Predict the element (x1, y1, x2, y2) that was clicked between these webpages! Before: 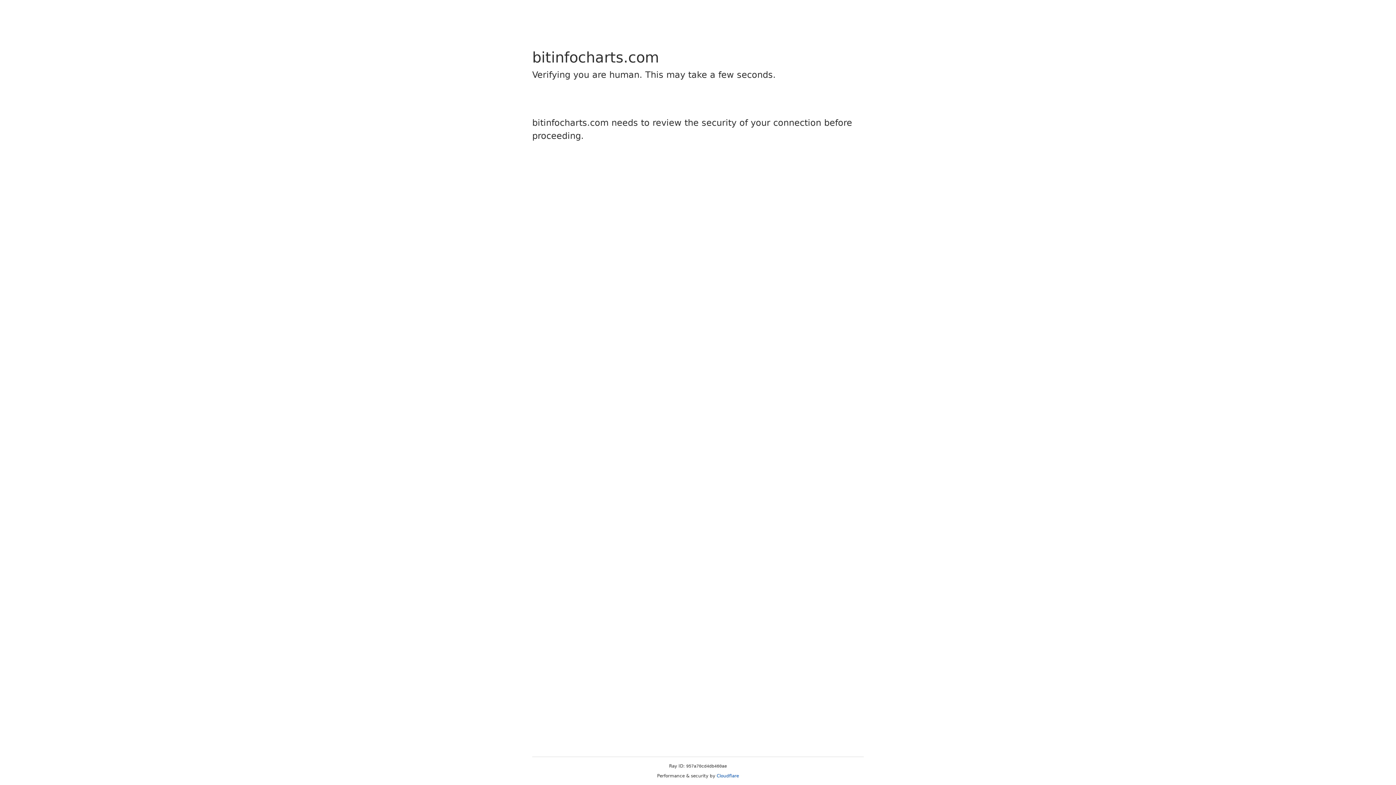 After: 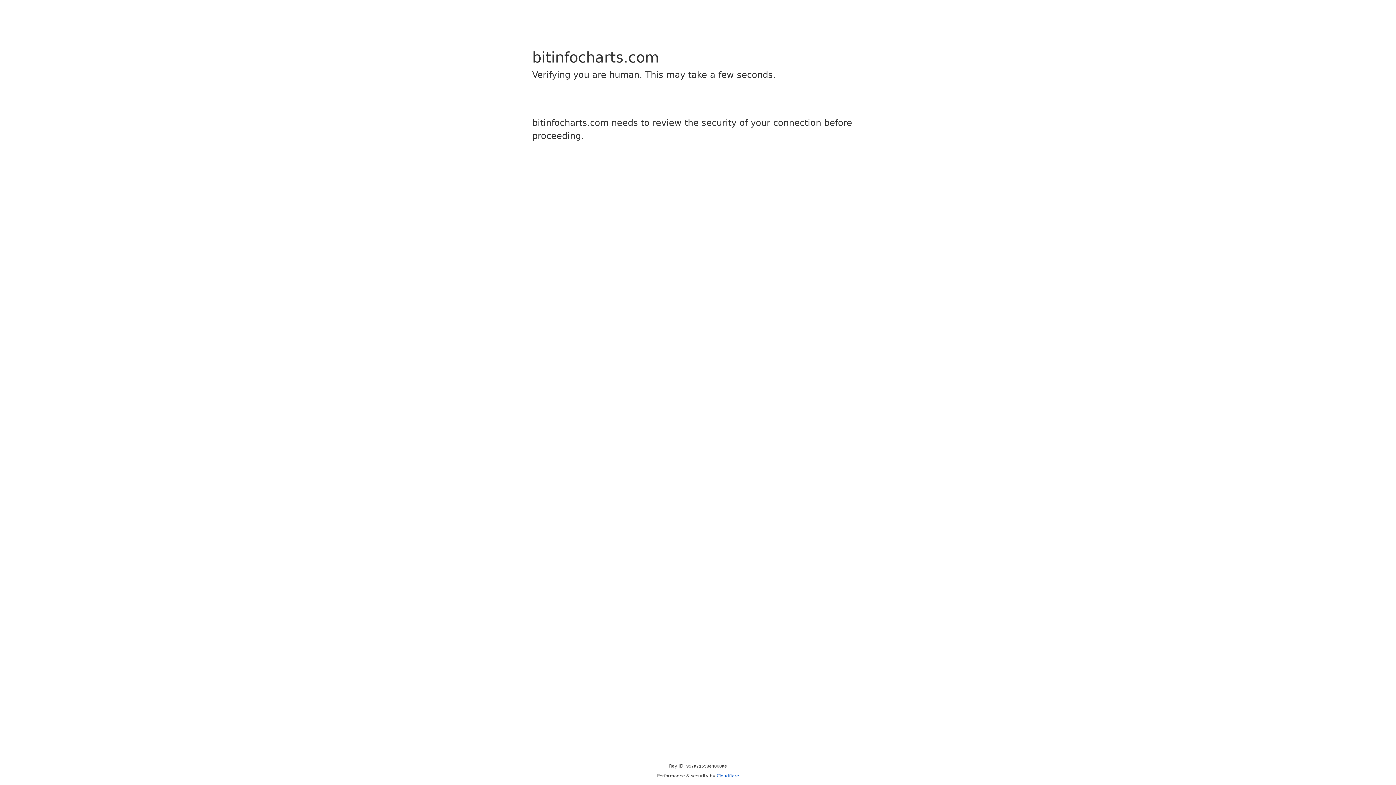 Action: label: Cloudflare bbox: (716, 773, 739, 778)